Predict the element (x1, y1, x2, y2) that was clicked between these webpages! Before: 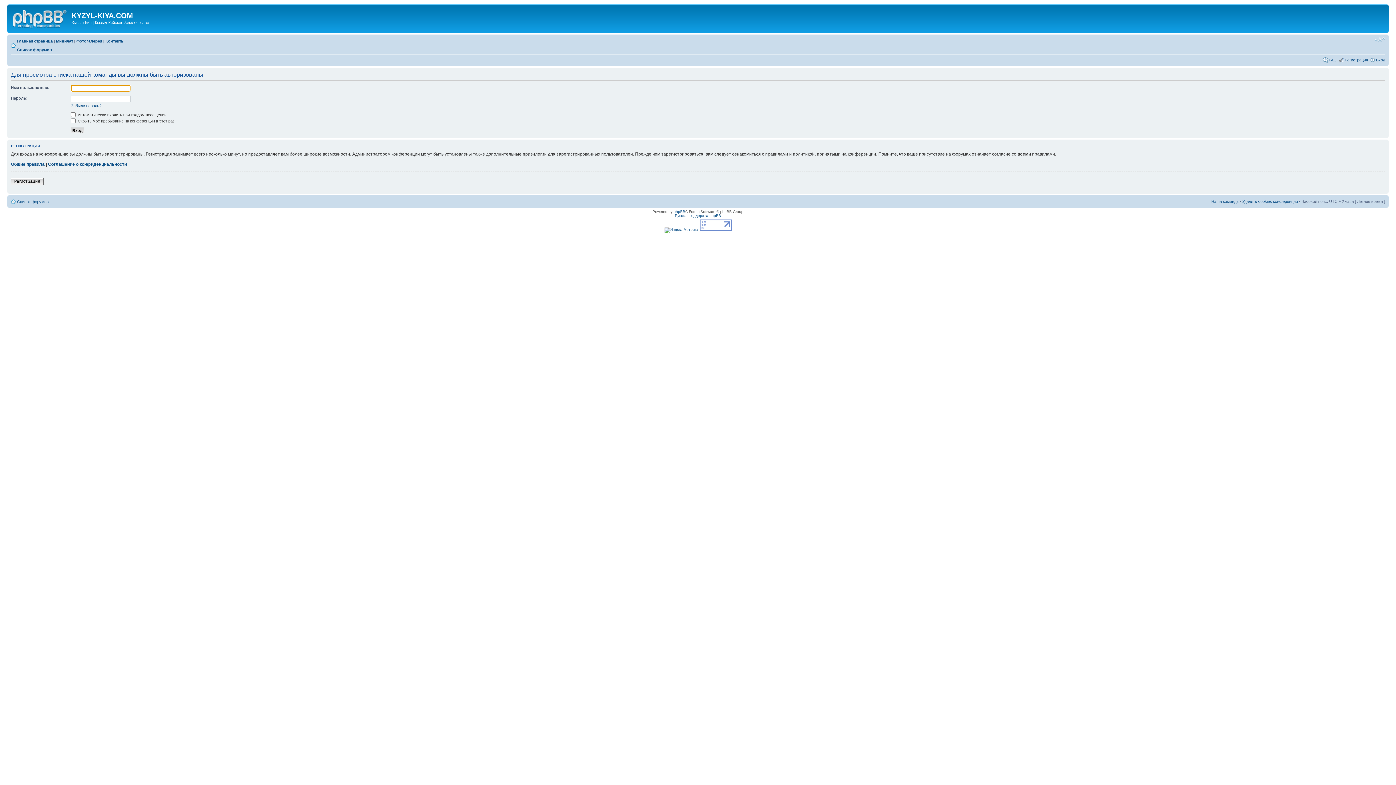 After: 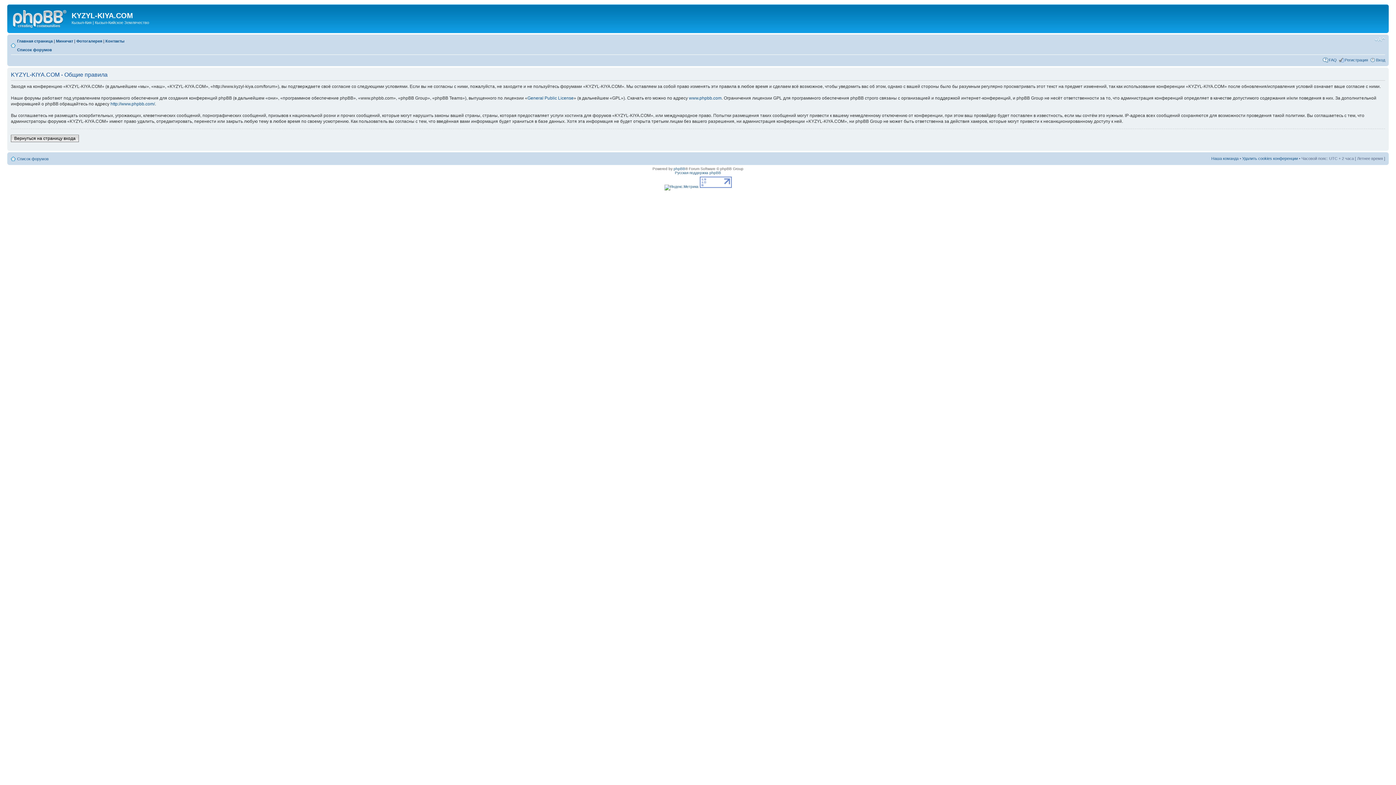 Action: bbox: (10, 161, 44, 166) label: Общие правила